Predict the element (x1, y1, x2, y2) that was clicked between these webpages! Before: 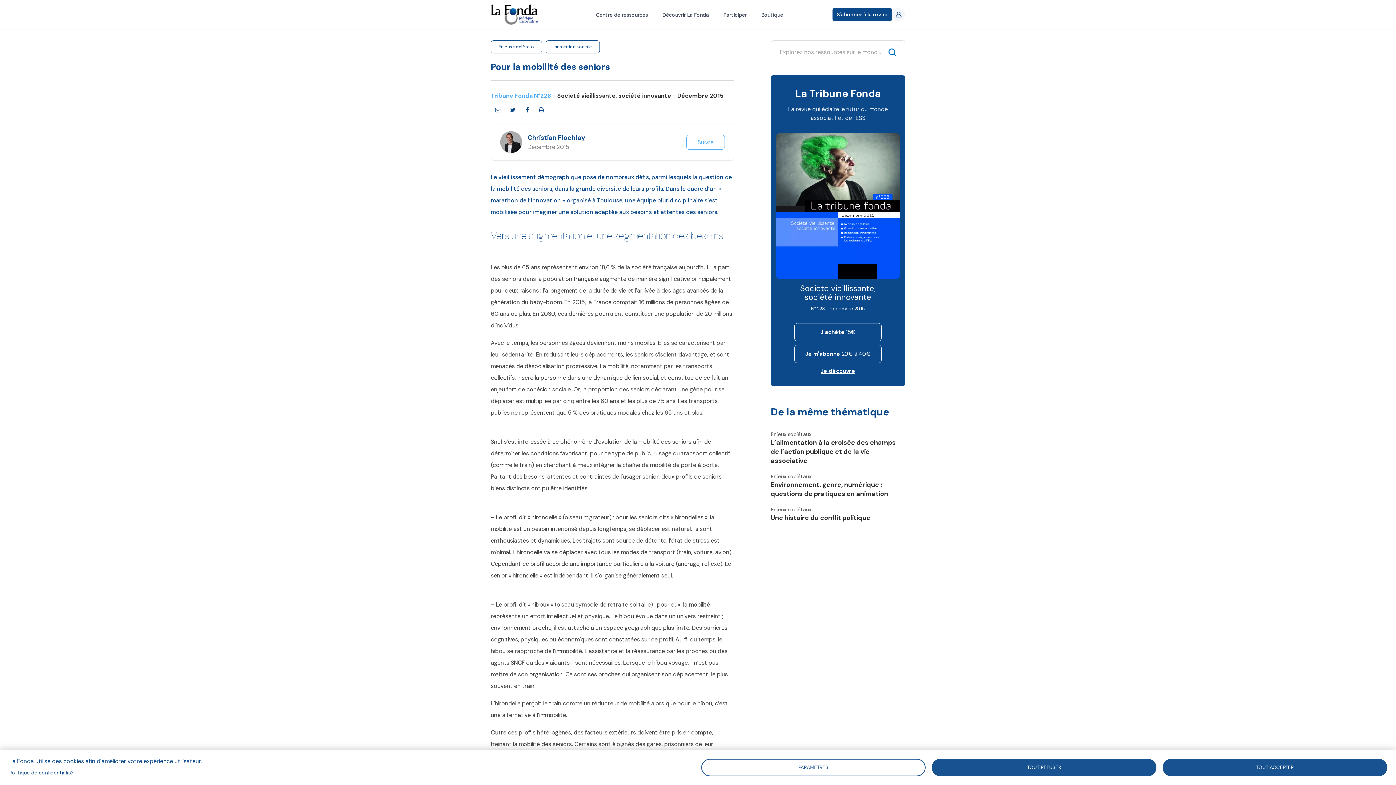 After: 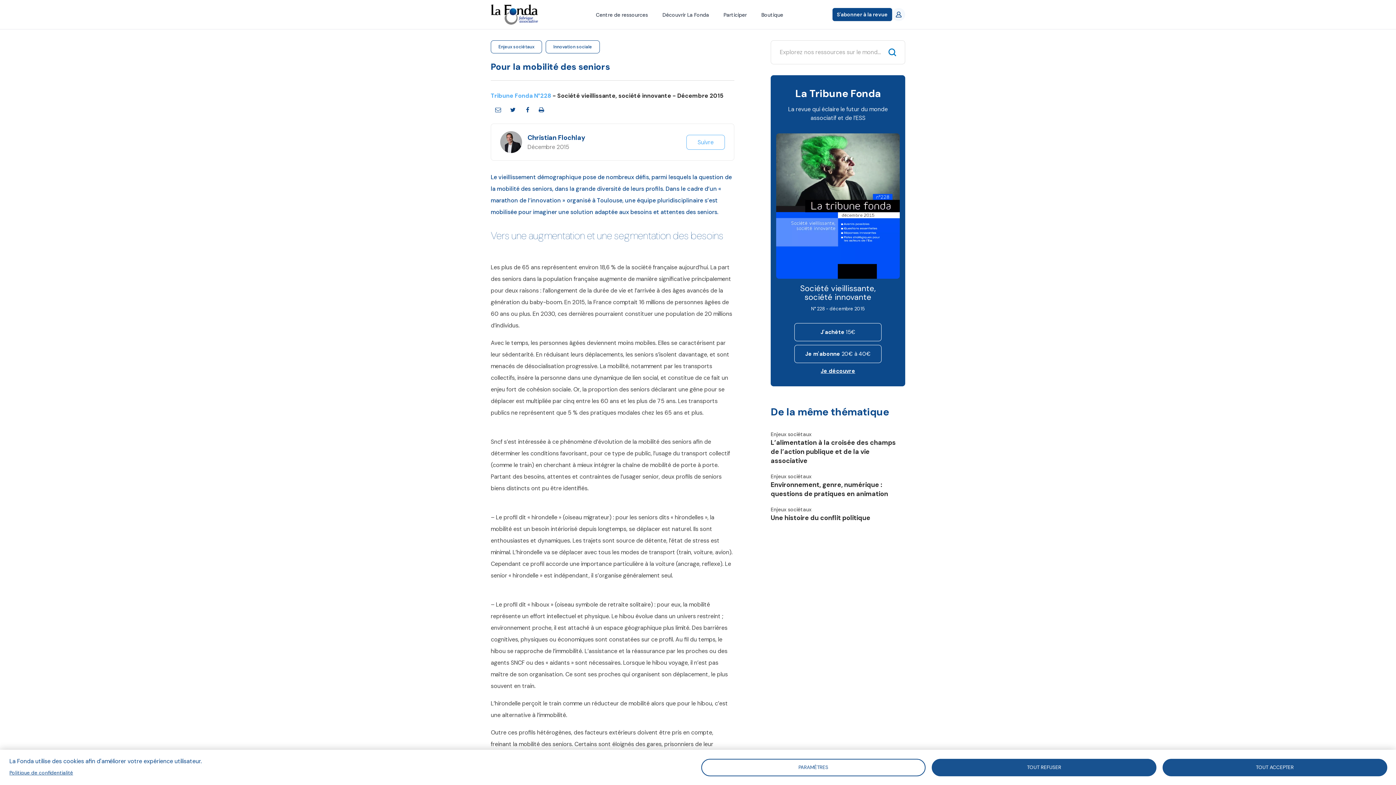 Action: bbox: (9, 768, 73, 778) label: Politique de confidentialité